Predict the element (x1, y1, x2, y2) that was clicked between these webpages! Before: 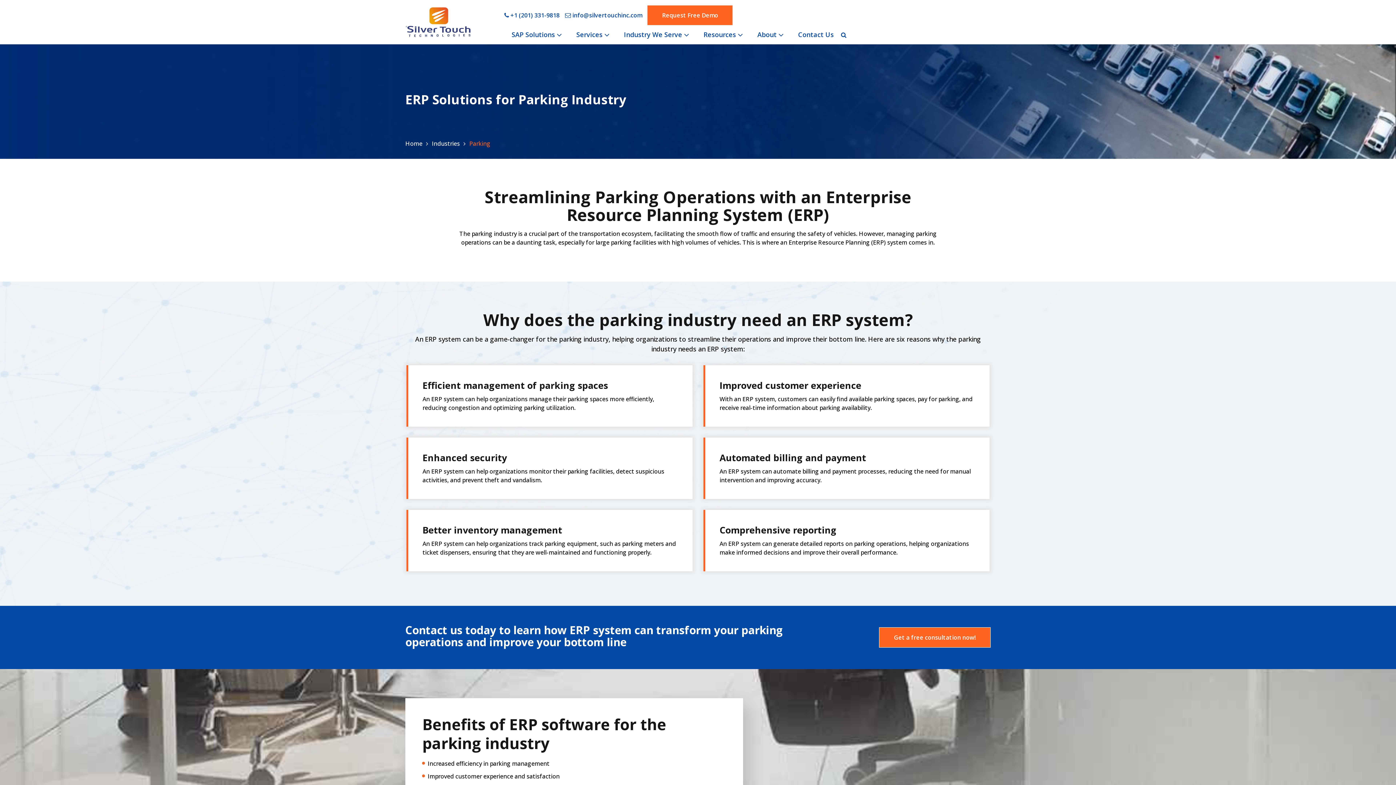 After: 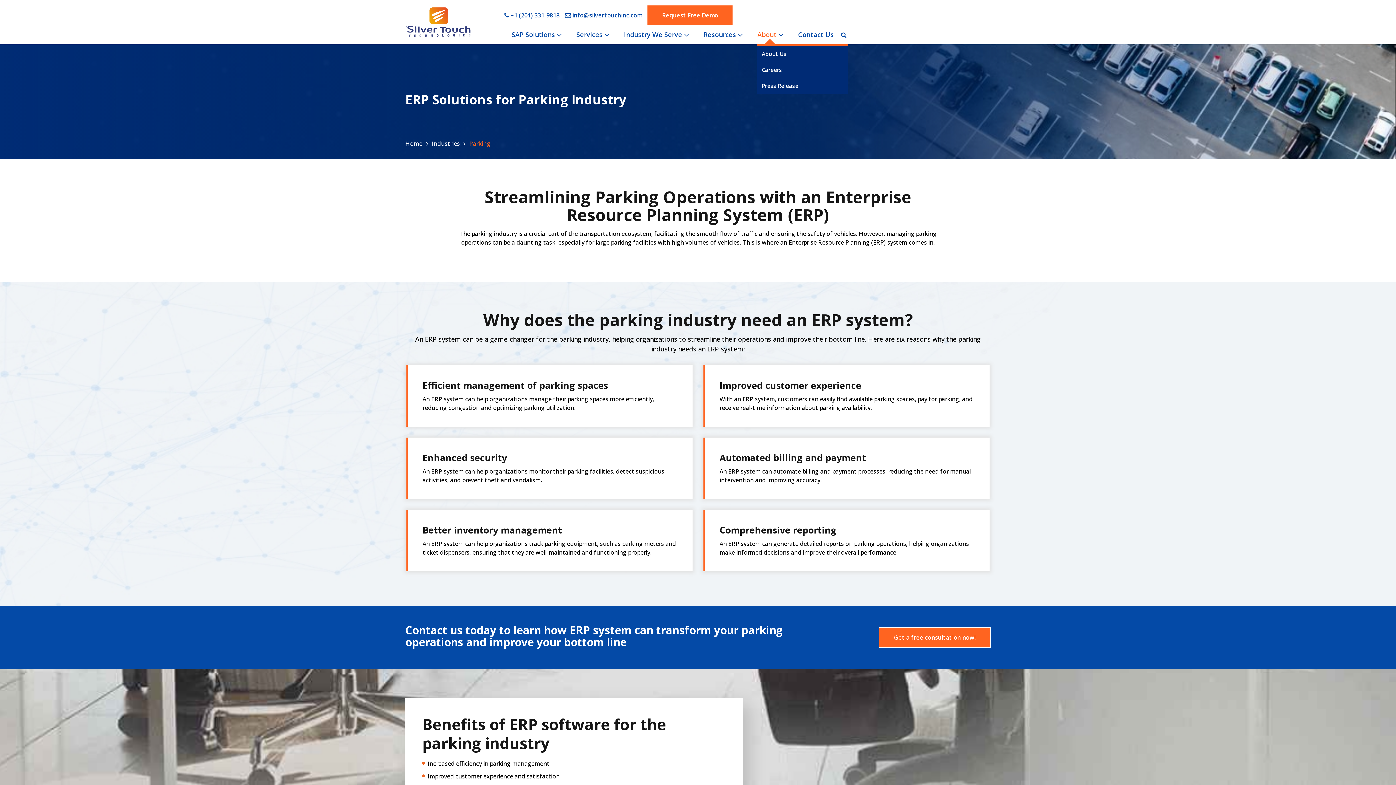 Action: bbox: (757, 30, 776, 39) label: About